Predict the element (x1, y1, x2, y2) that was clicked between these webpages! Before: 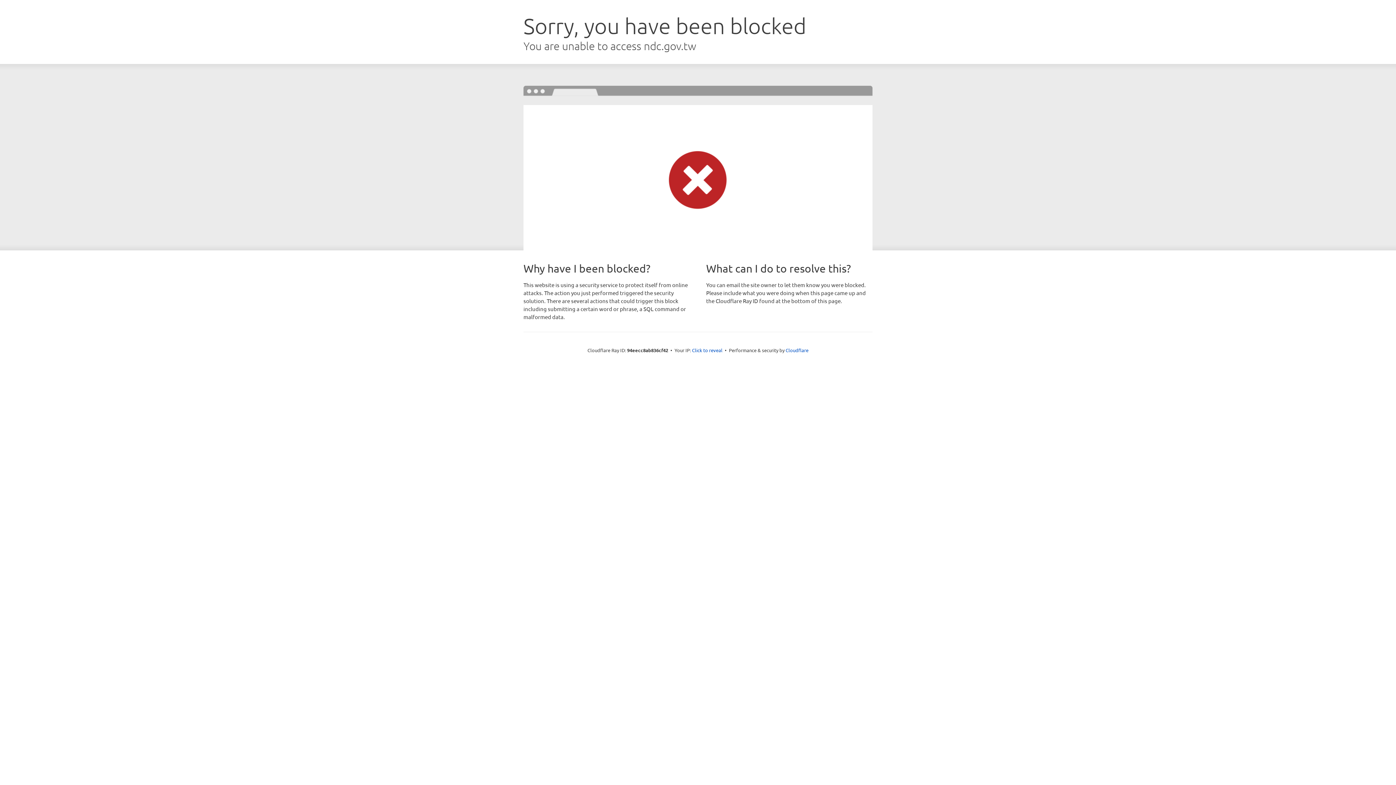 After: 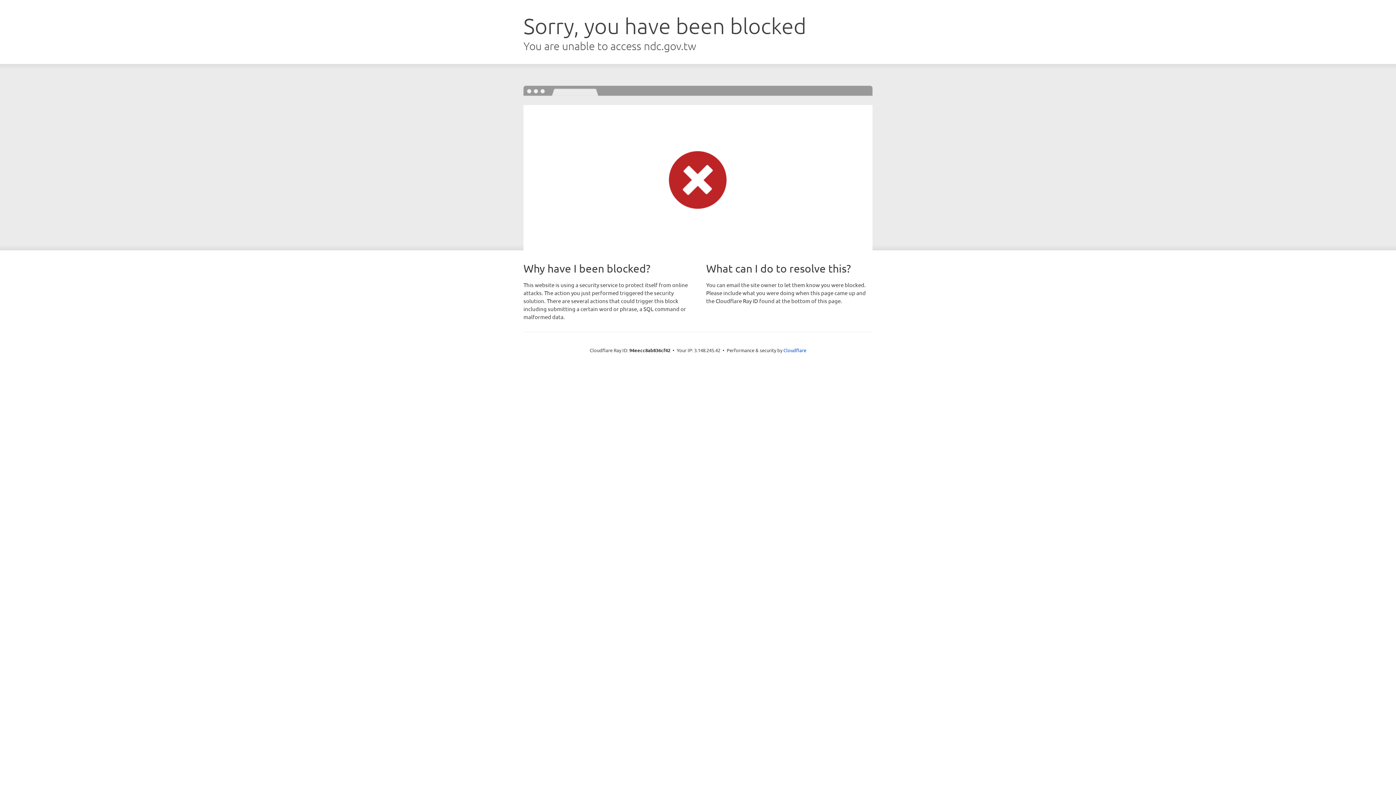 Action: label: Click to reveal bbox: (692, 346, 722, 353)